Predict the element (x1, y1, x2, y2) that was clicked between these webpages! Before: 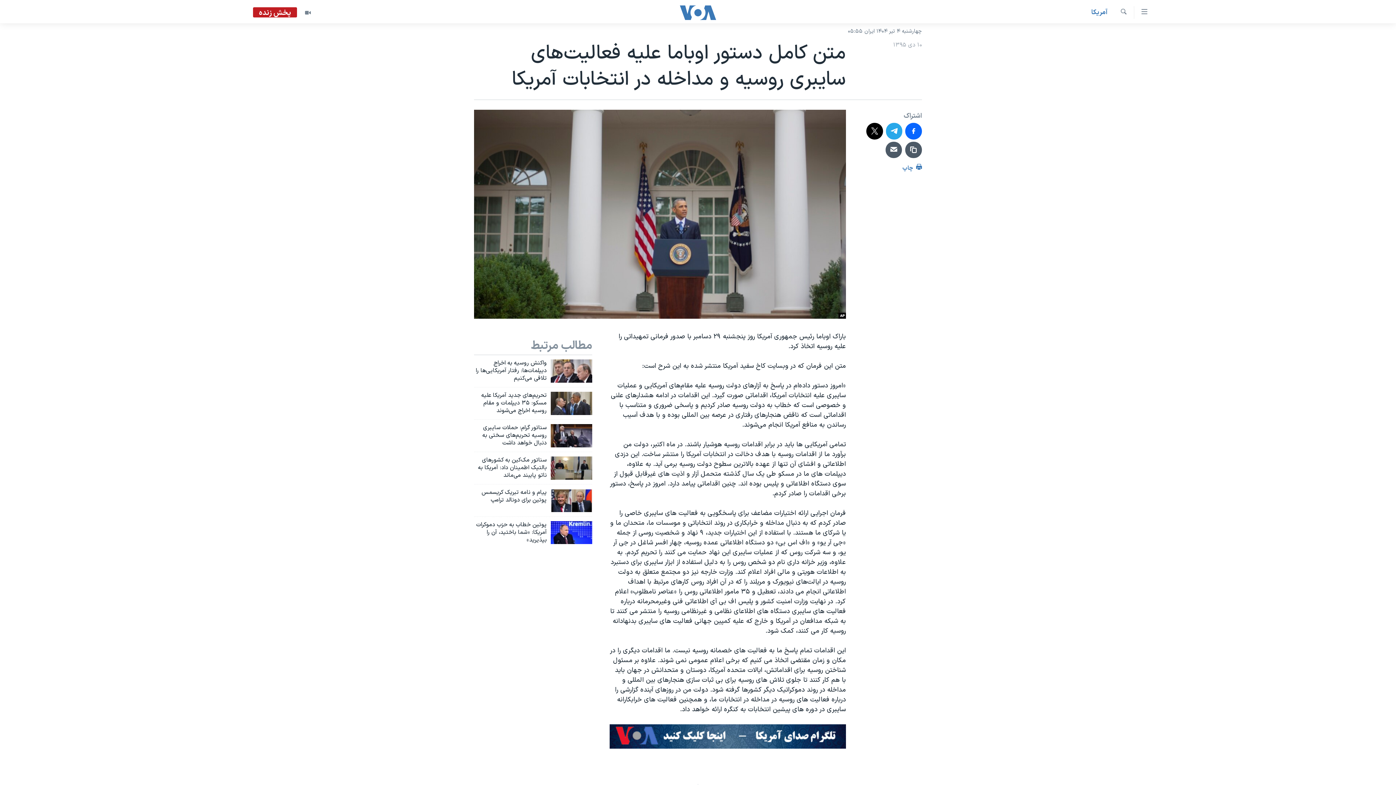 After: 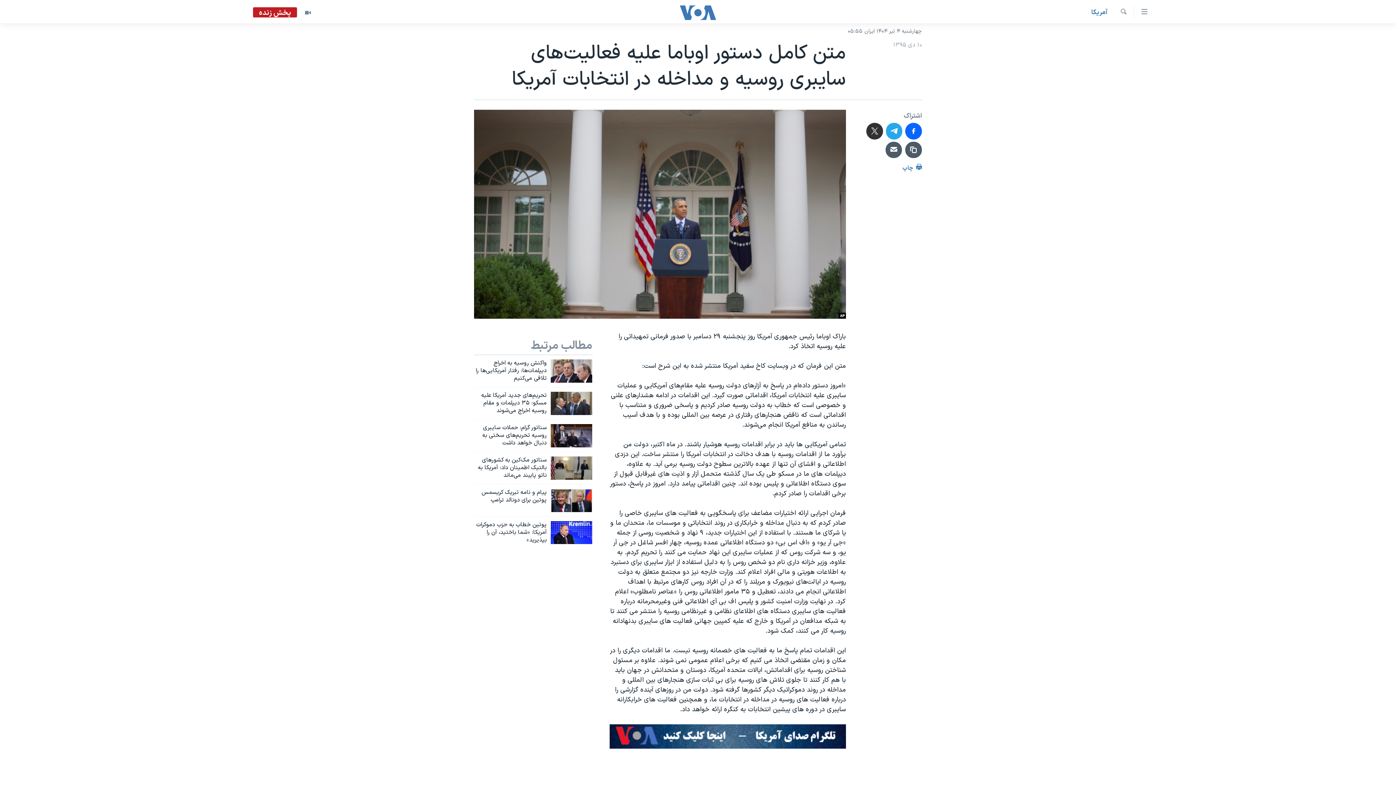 Action: bbox: (866, 122, 883, 139)